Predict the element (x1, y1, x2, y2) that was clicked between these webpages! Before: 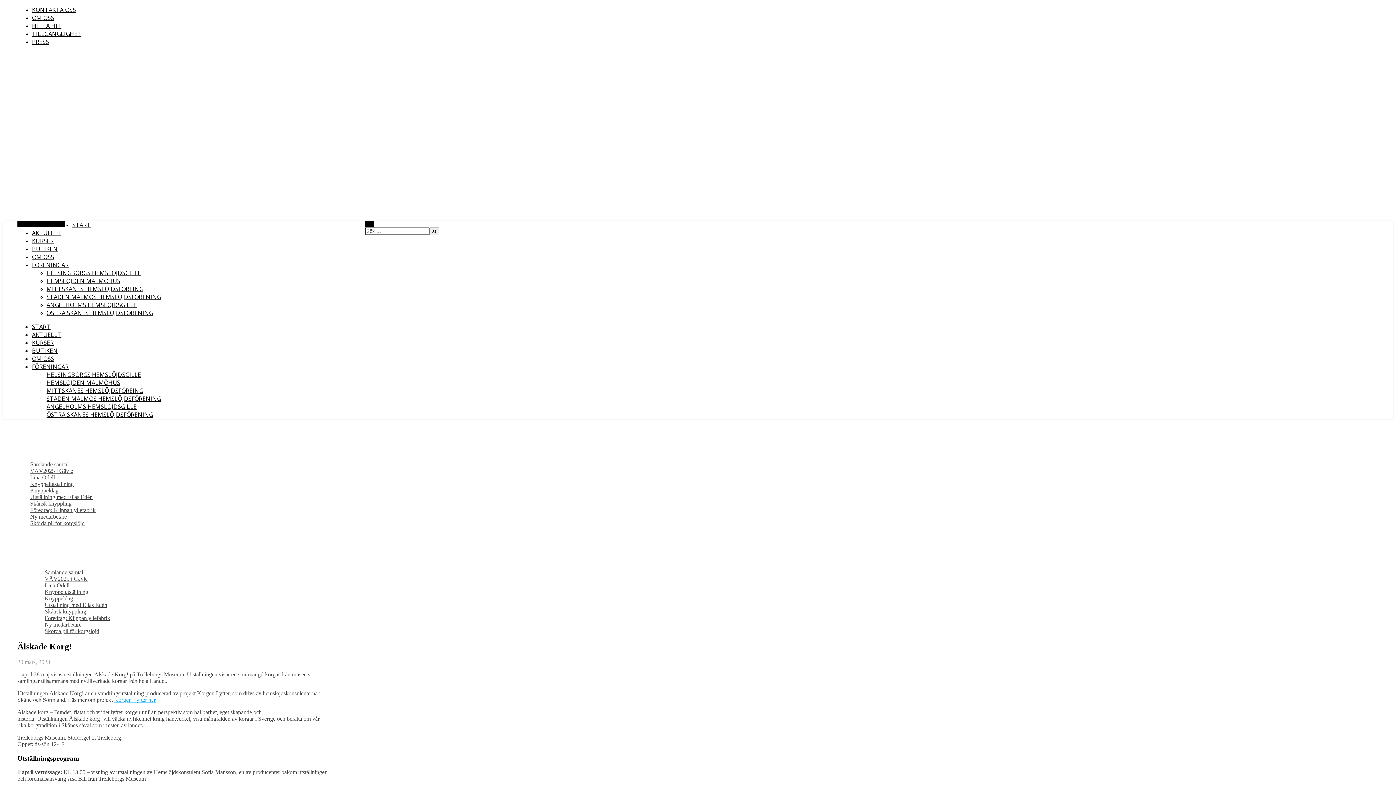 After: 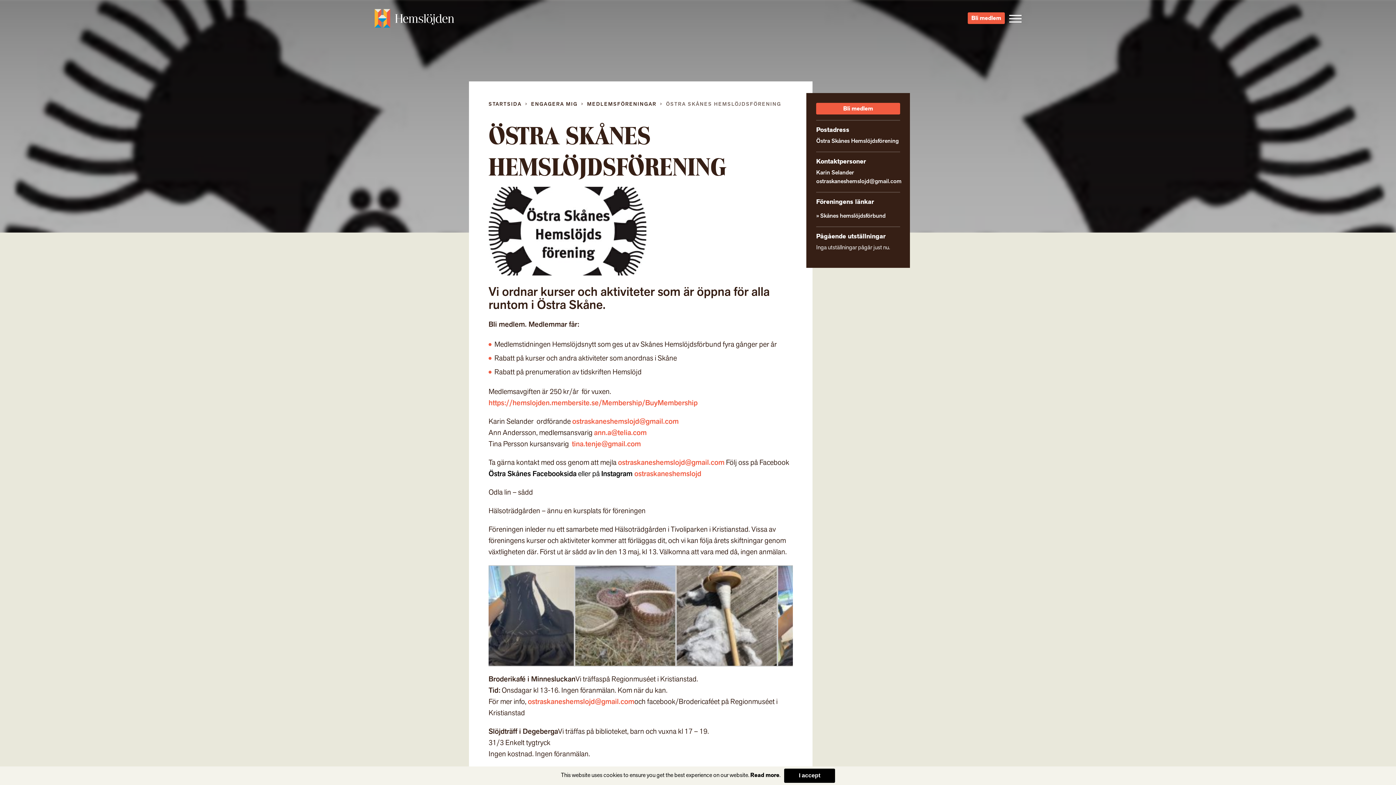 Action: bbox: (46, 309, 153, 317) label: ÖSTRA SKÅNES HEMSLÖJDSFÖRENING